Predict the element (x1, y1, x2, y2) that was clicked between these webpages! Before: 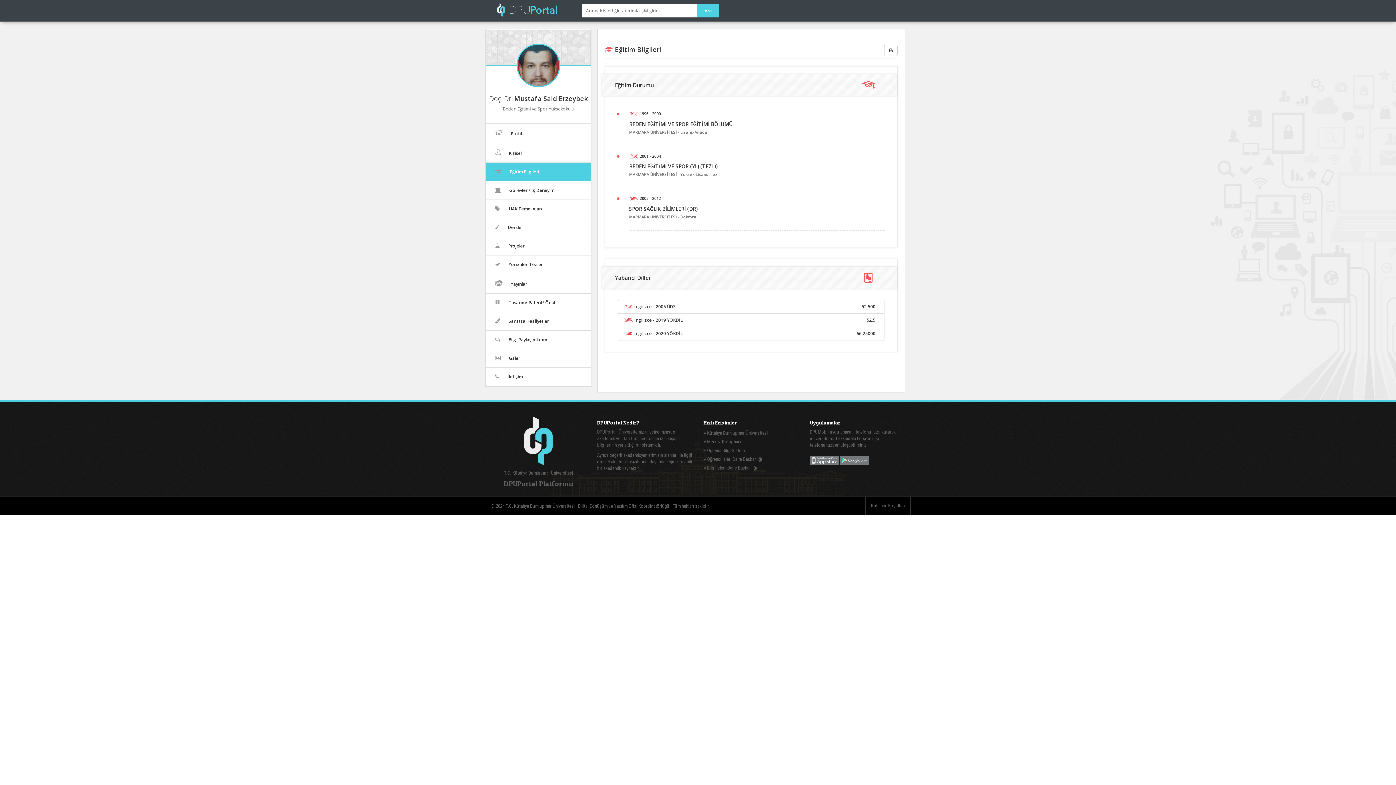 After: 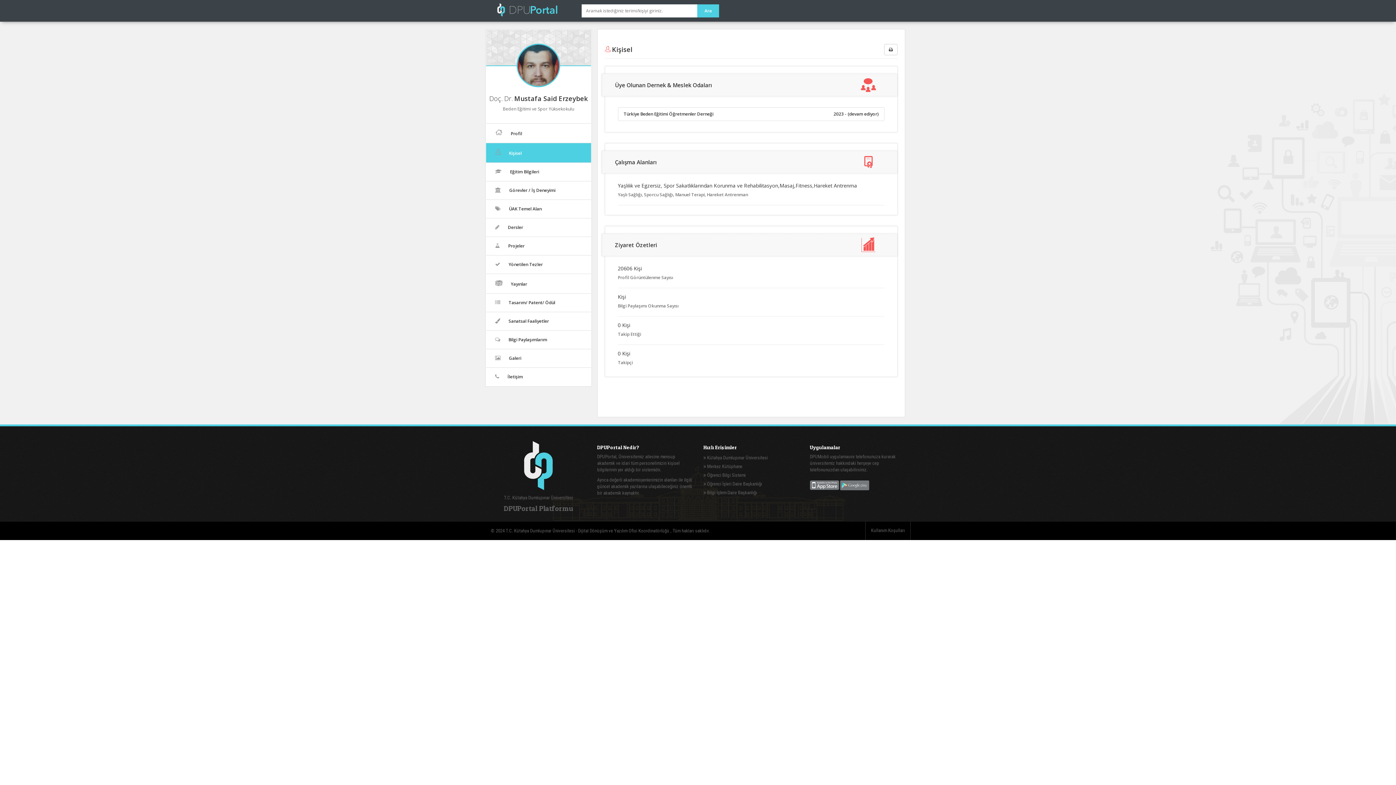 Action: bbox: (486, 143, 591, 162) label:  Kişisel